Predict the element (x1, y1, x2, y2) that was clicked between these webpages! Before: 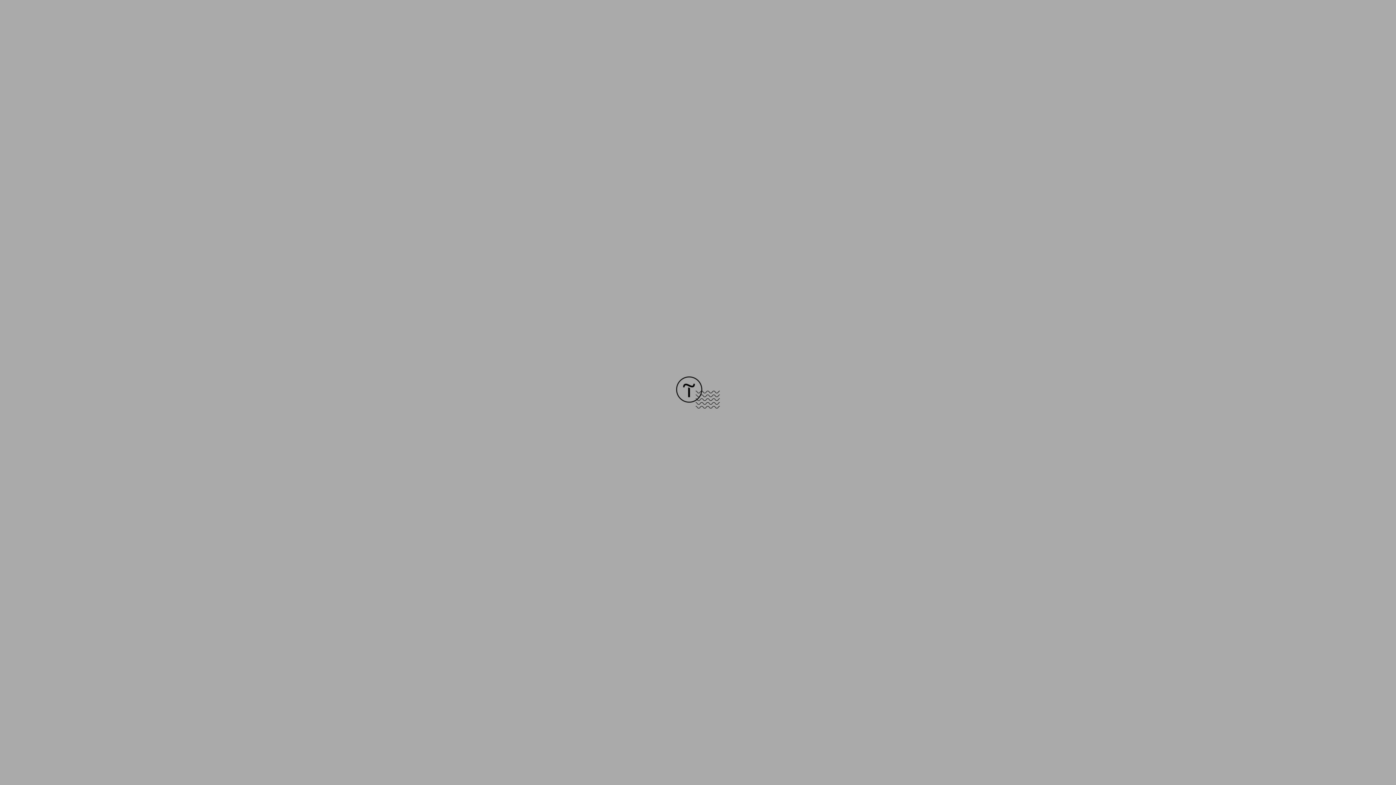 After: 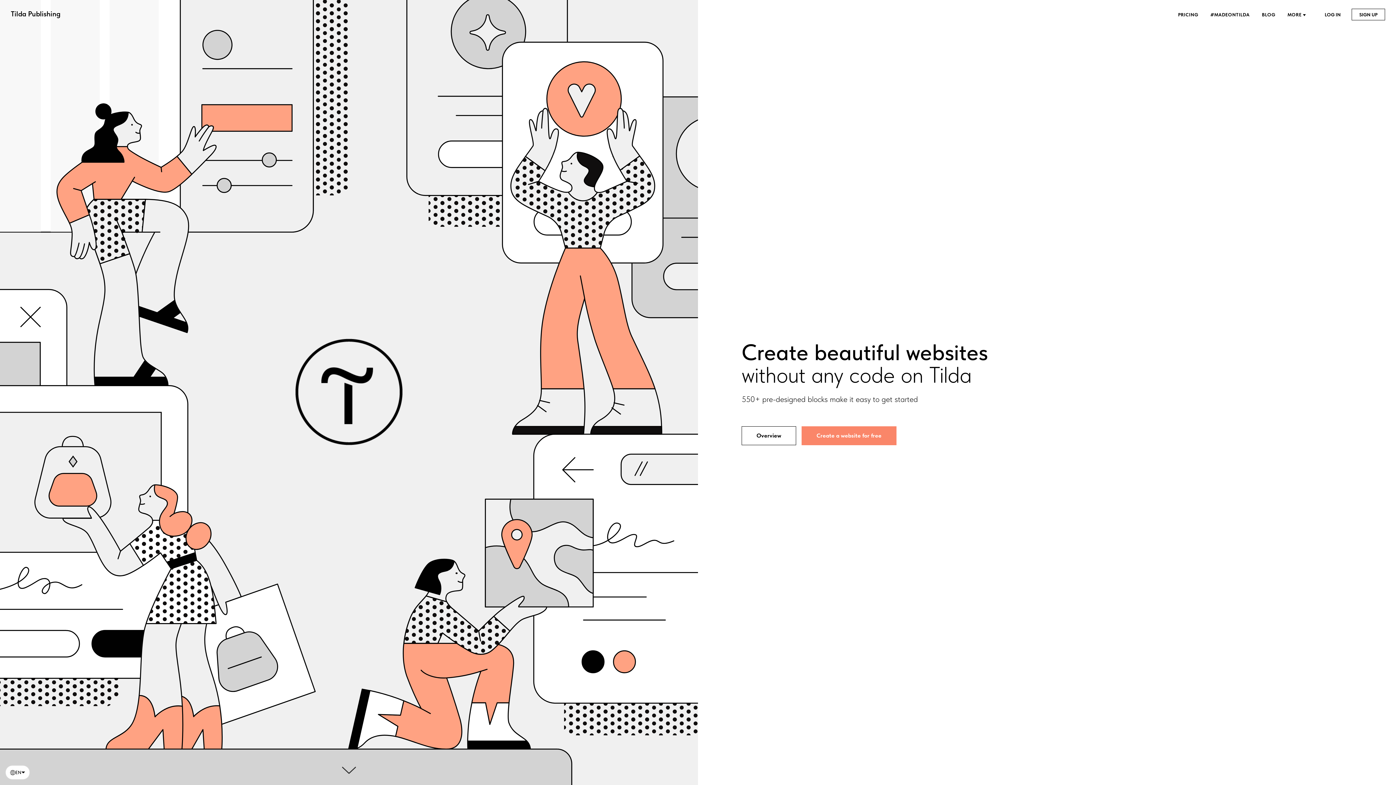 Action: bbox: (676, 403, 720, 409)